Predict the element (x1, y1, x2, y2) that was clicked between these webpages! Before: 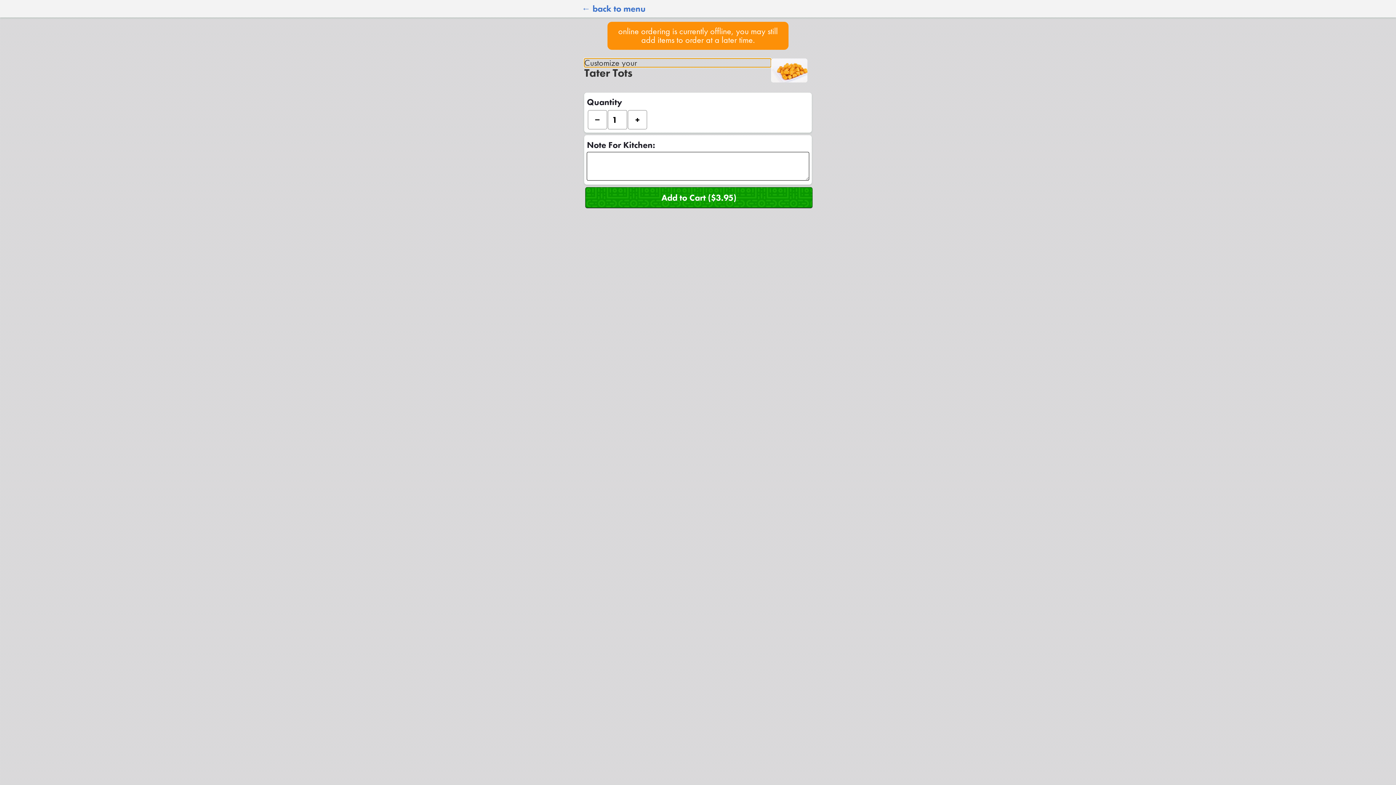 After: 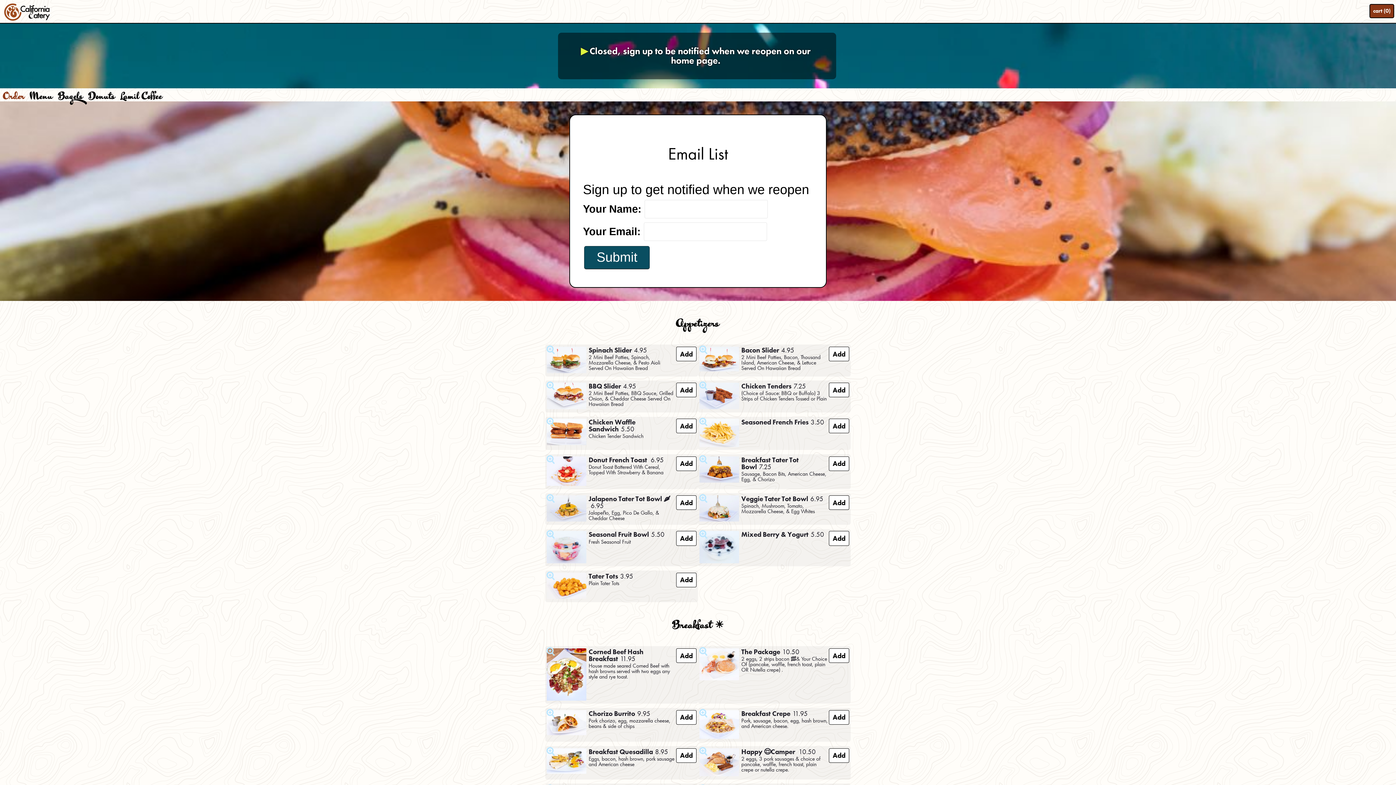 Action: label: back to ordering menu bbox: (581, 2, 645, 14)